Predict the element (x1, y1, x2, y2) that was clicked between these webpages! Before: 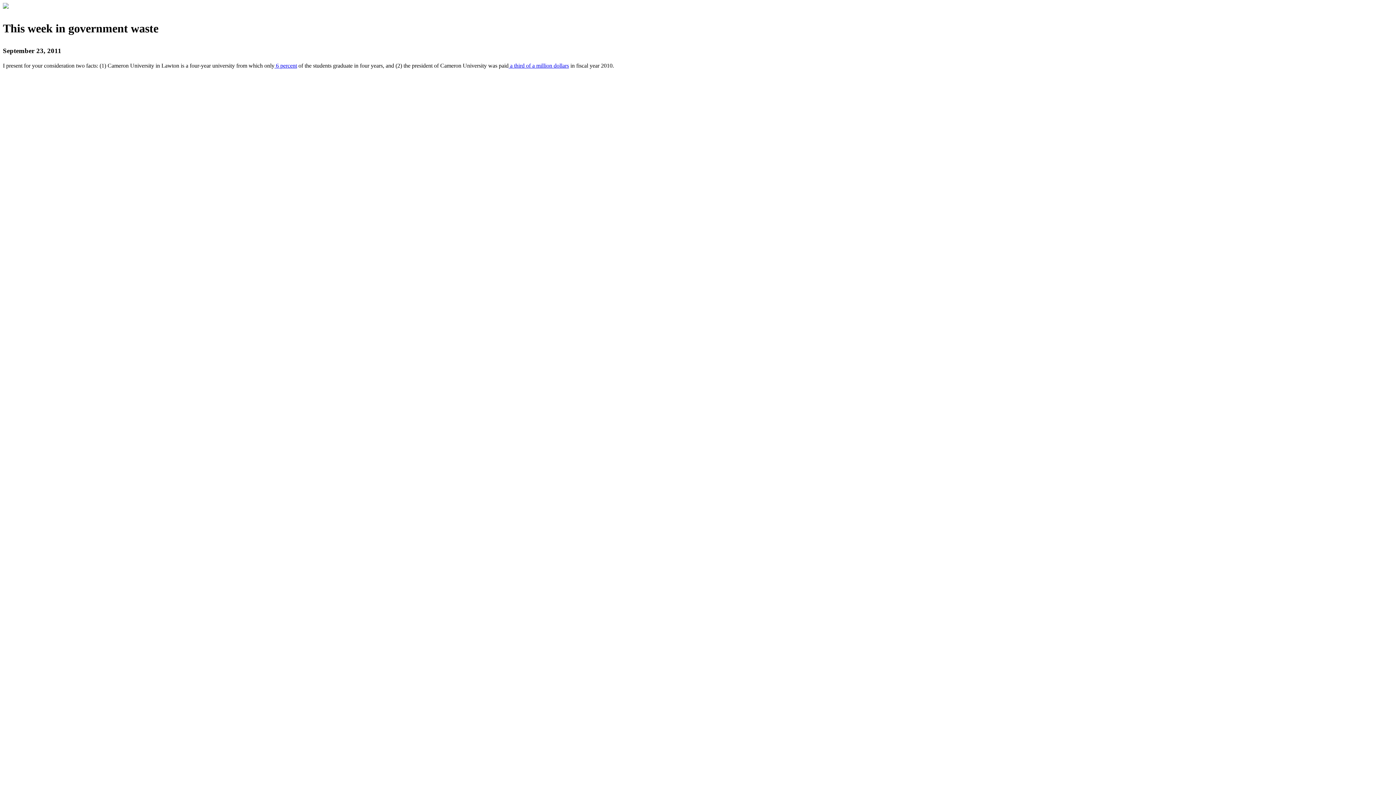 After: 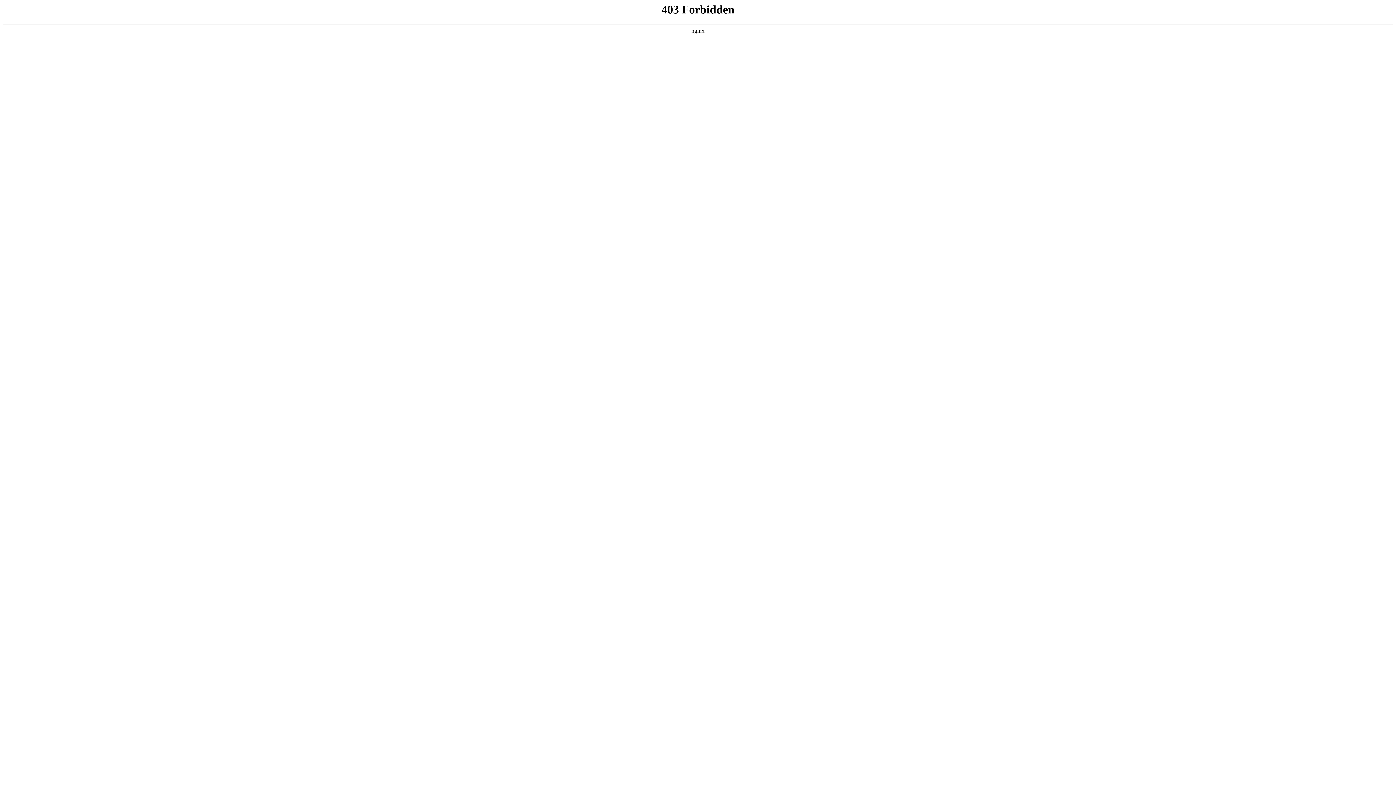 Action: bbox: (508, 62, 569, 68) label:  a third of a million dollars